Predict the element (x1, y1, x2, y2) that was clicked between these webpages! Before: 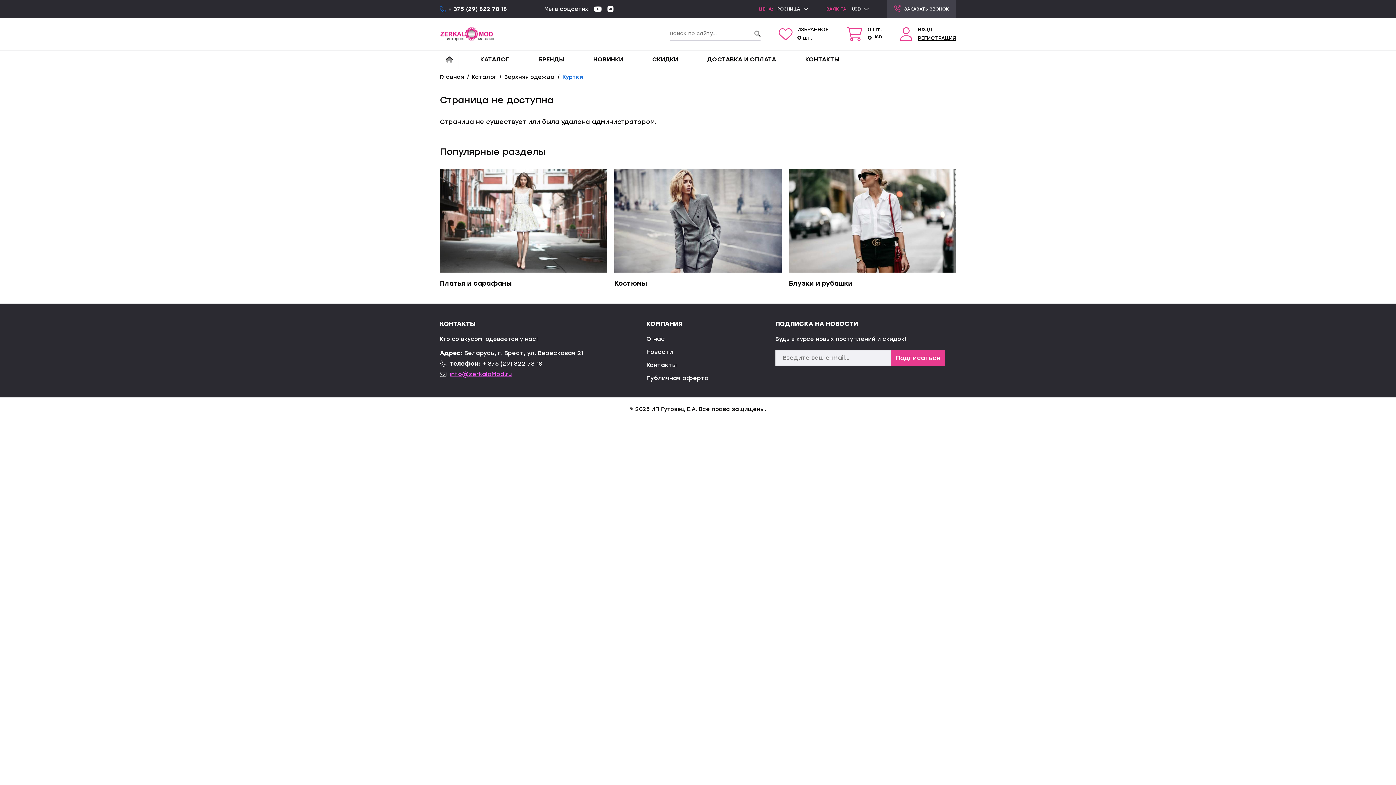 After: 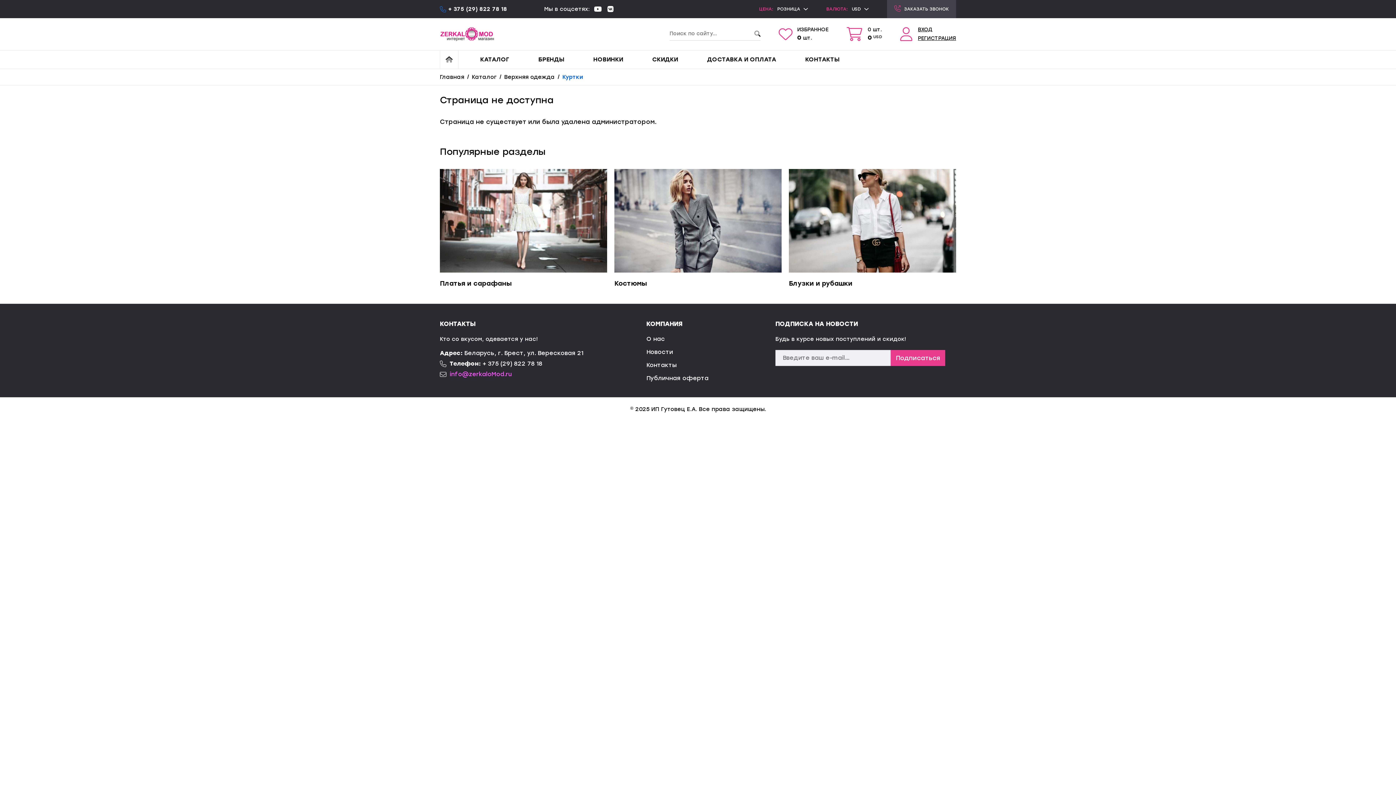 Action: label: info@zerkaloMod.ru bbox: (449, 370, 512, 377)